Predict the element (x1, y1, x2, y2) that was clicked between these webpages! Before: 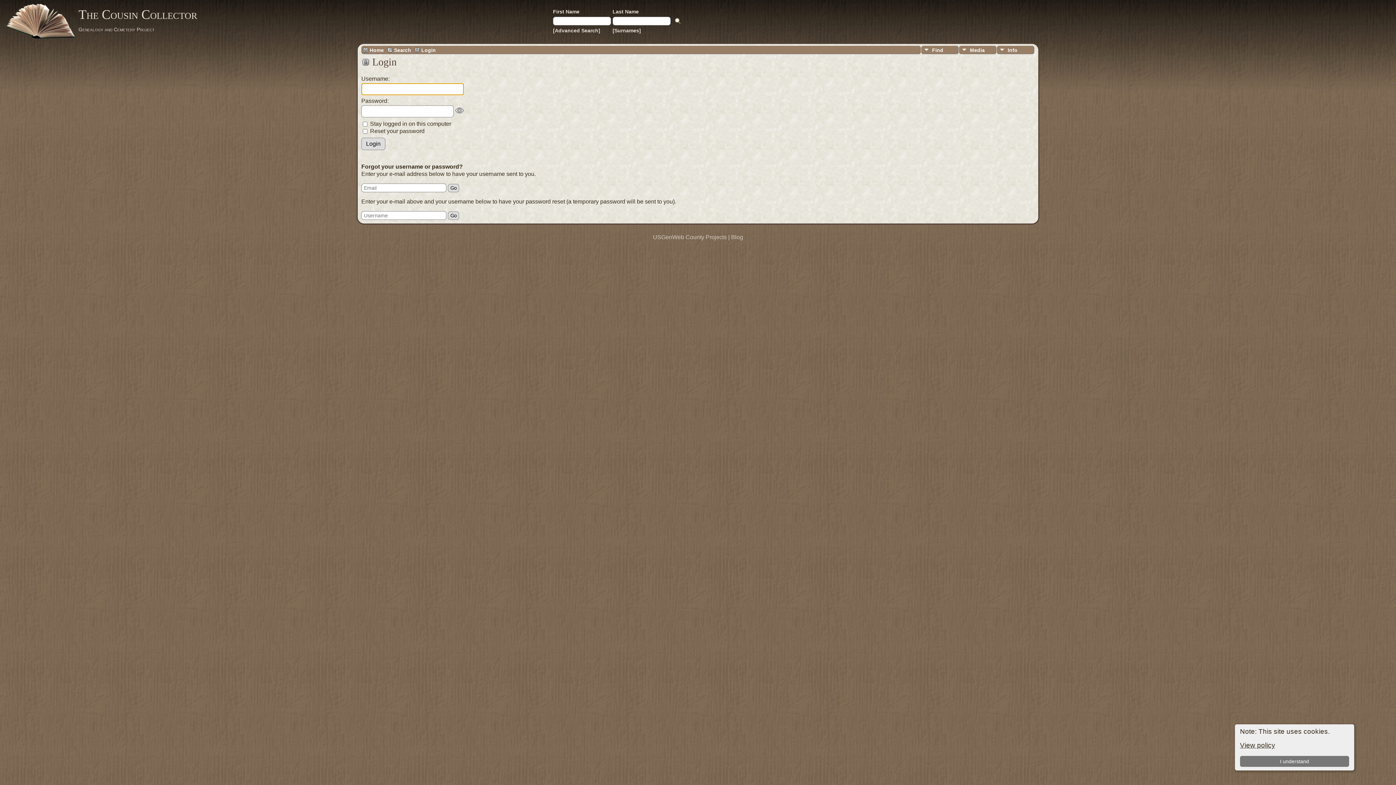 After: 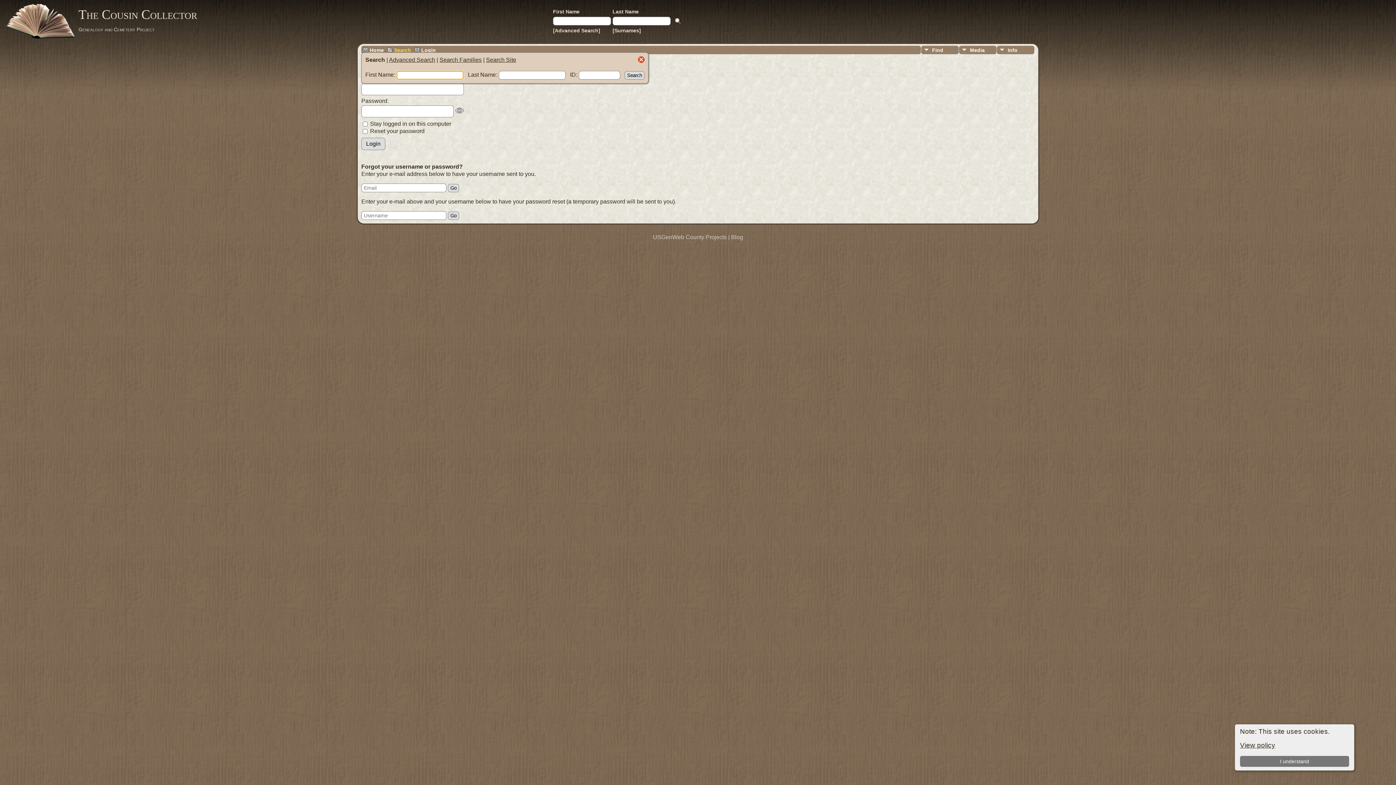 Action: label: Search bbox: (387, 47, 411, 53)